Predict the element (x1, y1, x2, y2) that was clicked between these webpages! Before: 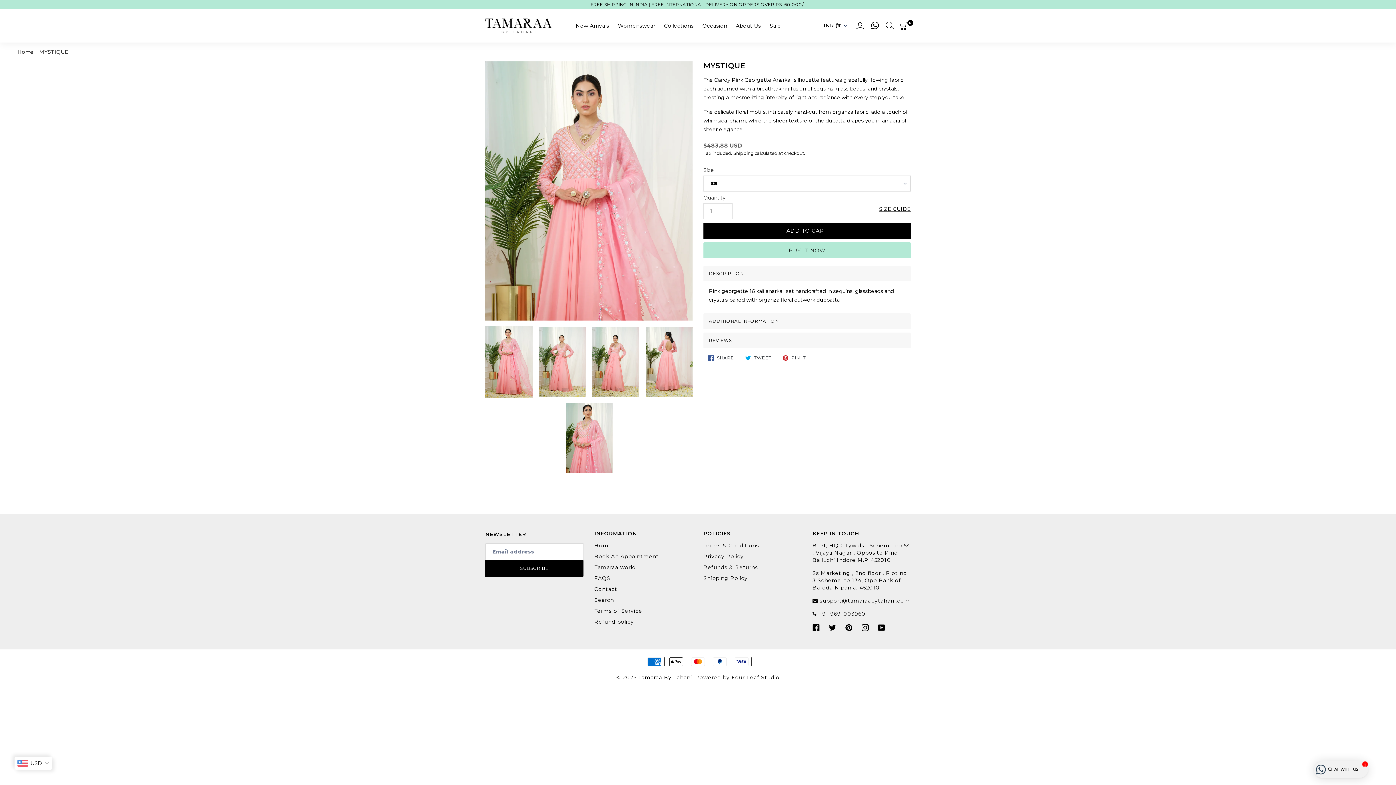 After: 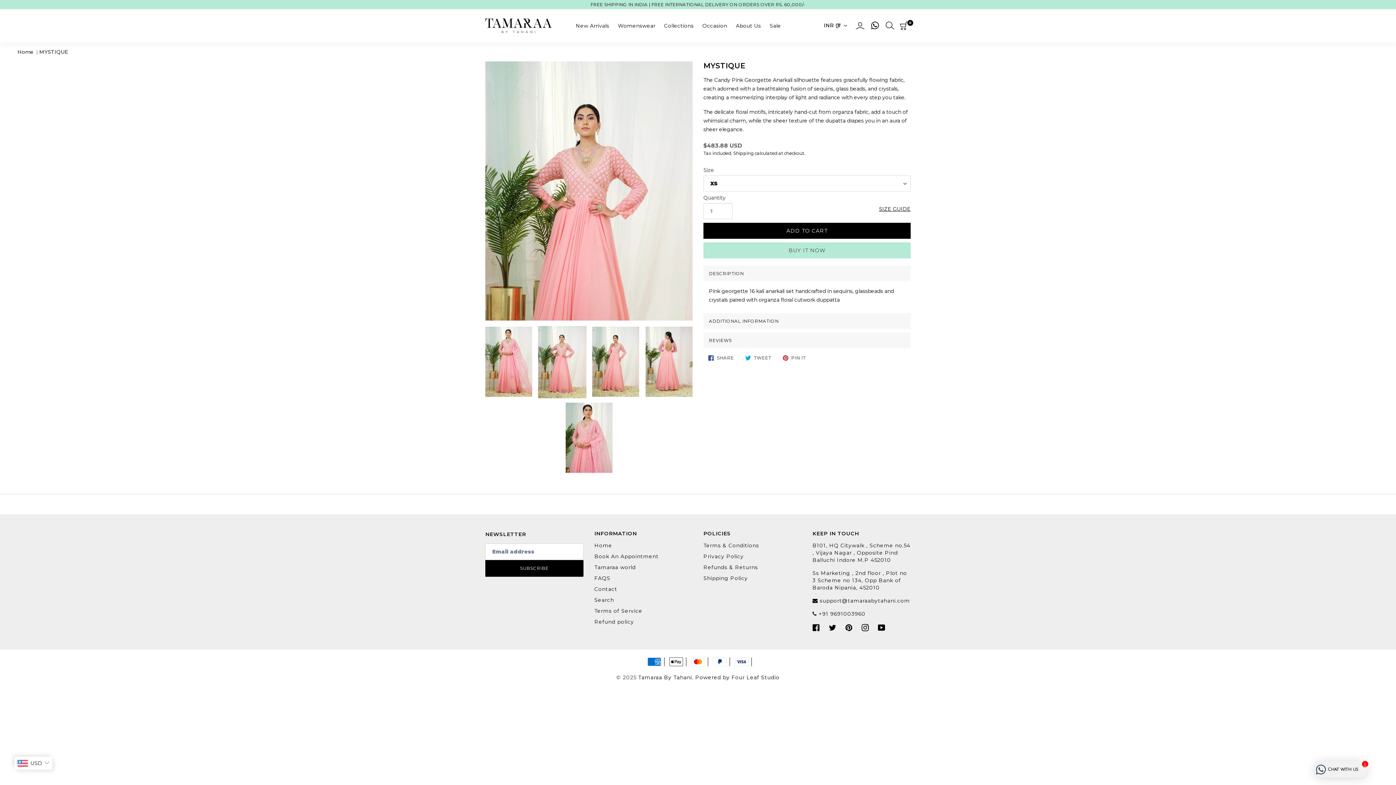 Action: bbox: (537, 325, 587, 398)